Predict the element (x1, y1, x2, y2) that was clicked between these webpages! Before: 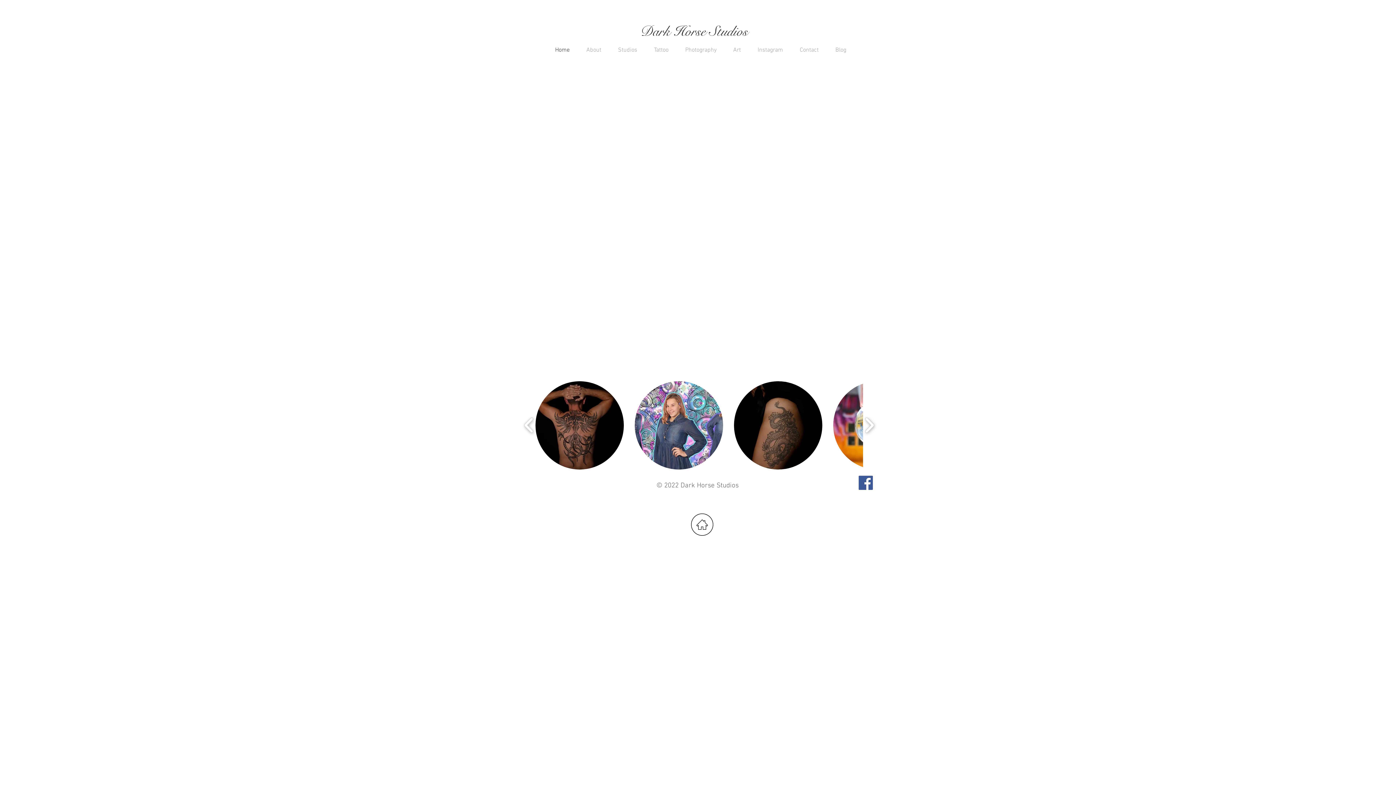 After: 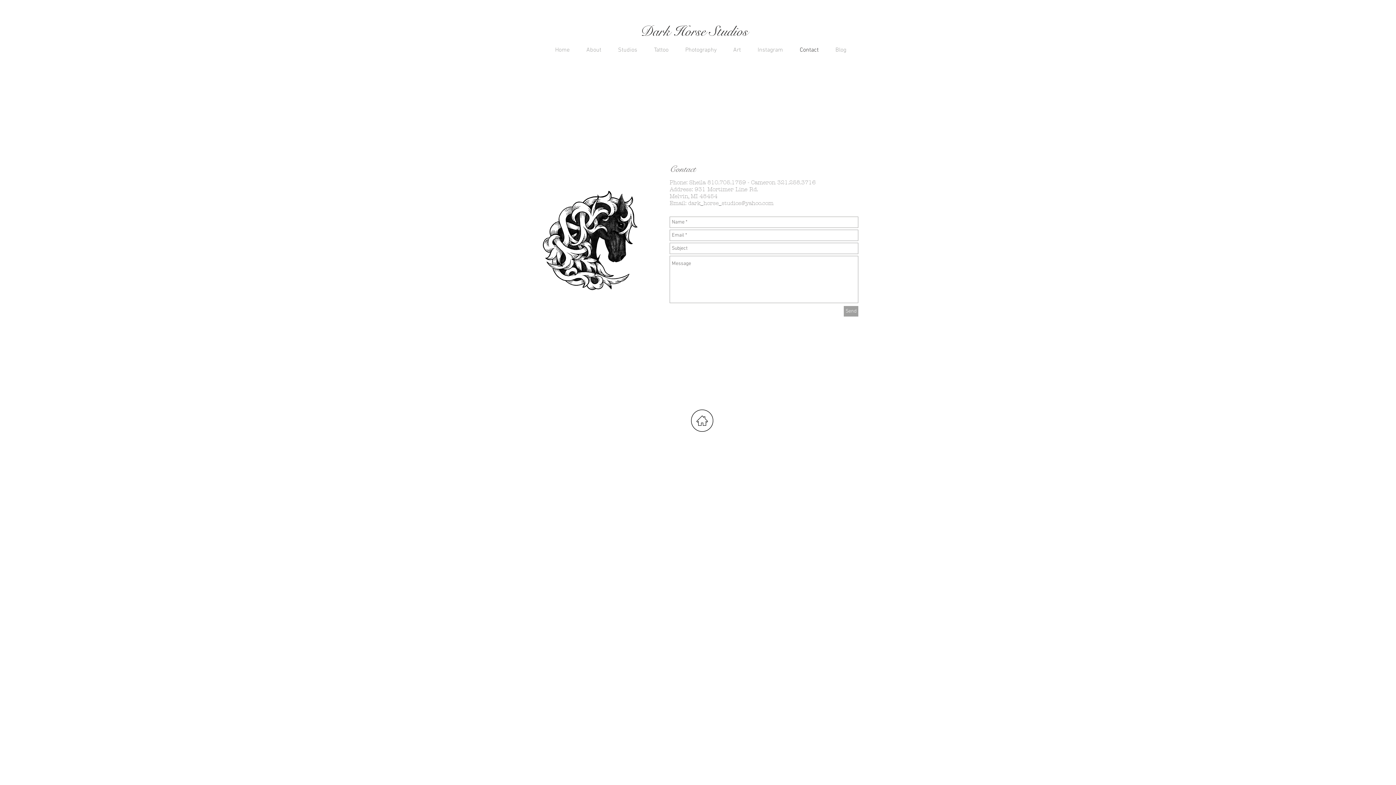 Action: bbox: (788, 45, 824, 55) label: Contact